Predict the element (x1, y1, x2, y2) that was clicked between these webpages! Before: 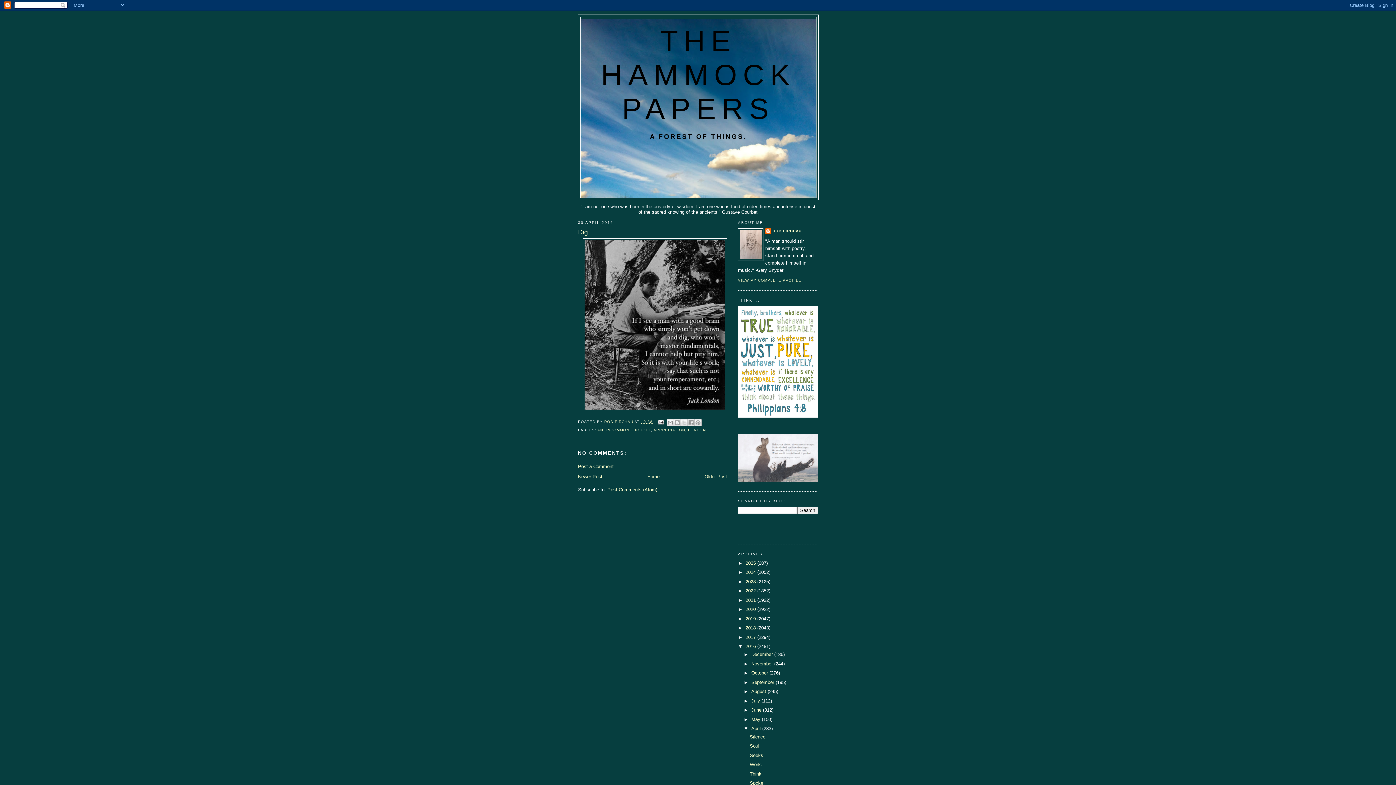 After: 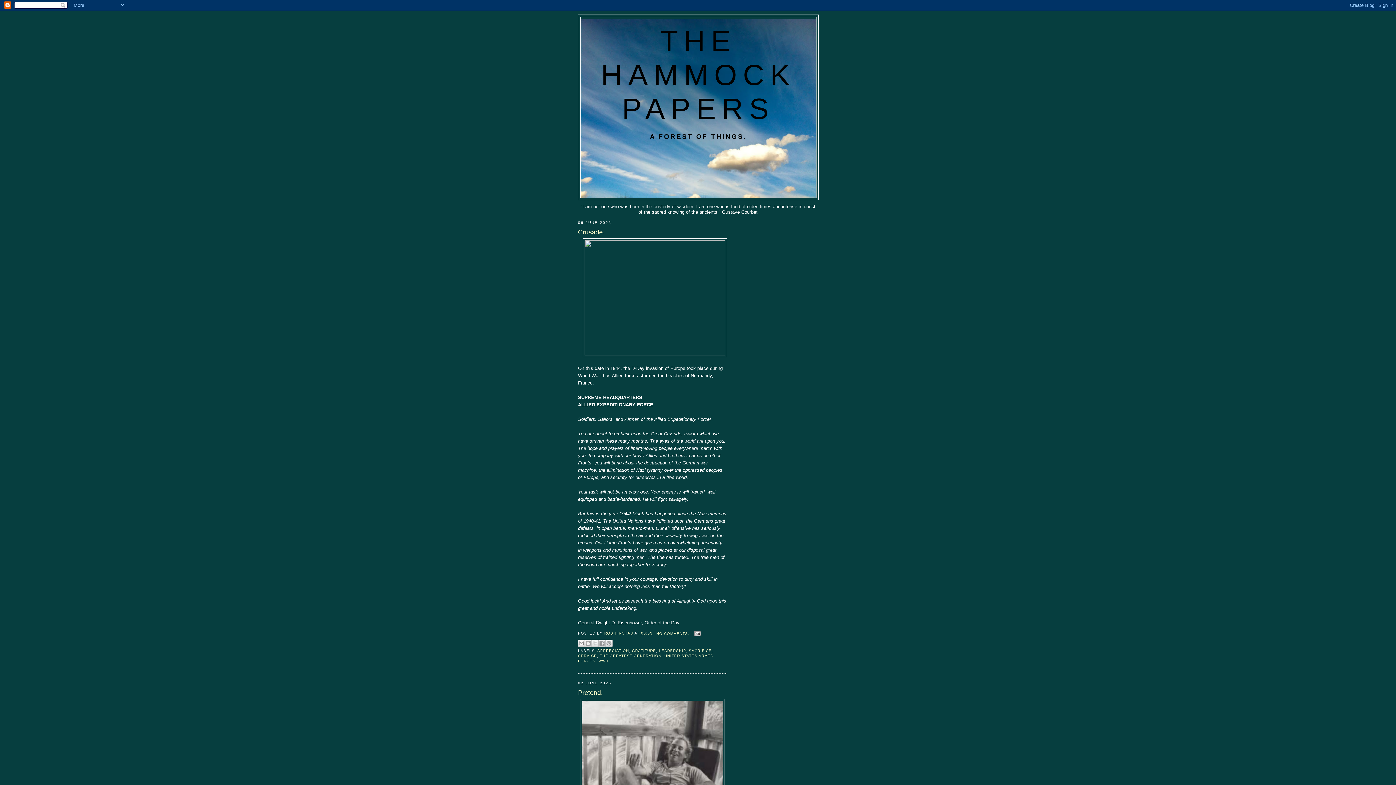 Action: label: 2025  bbox: (745, 560, 757, 566)